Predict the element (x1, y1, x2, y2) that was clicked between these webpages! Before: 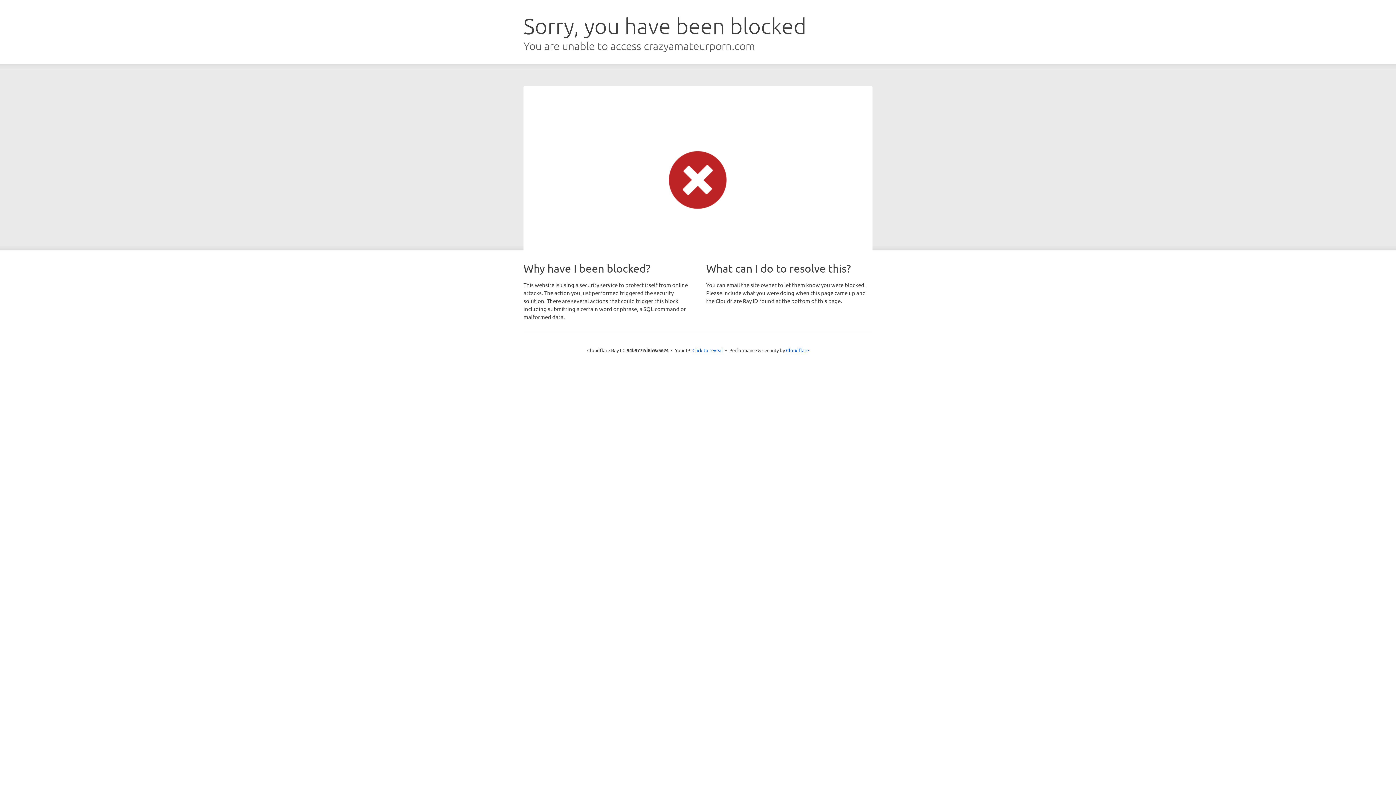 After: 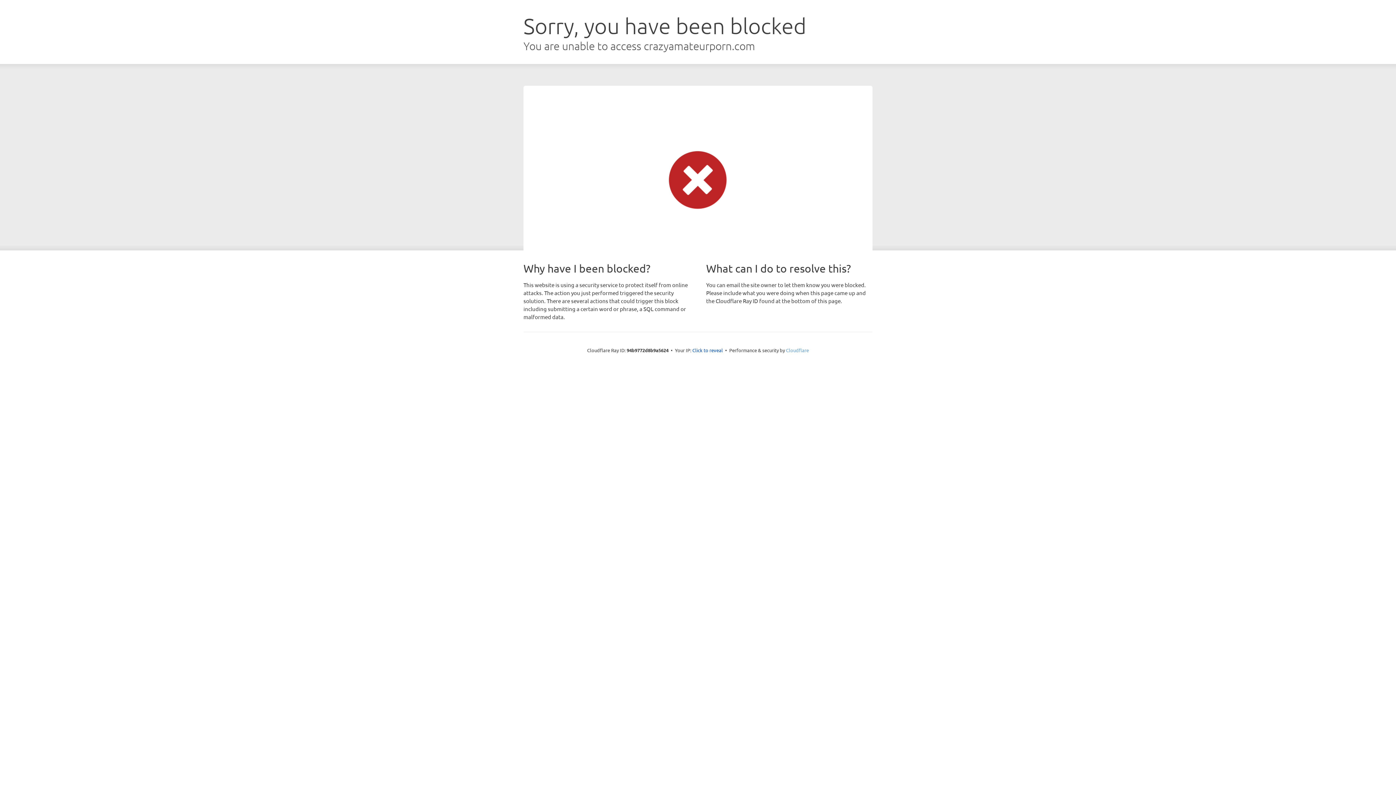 Action: bbox: (786, 347, 809, 353) label: Cloudflare